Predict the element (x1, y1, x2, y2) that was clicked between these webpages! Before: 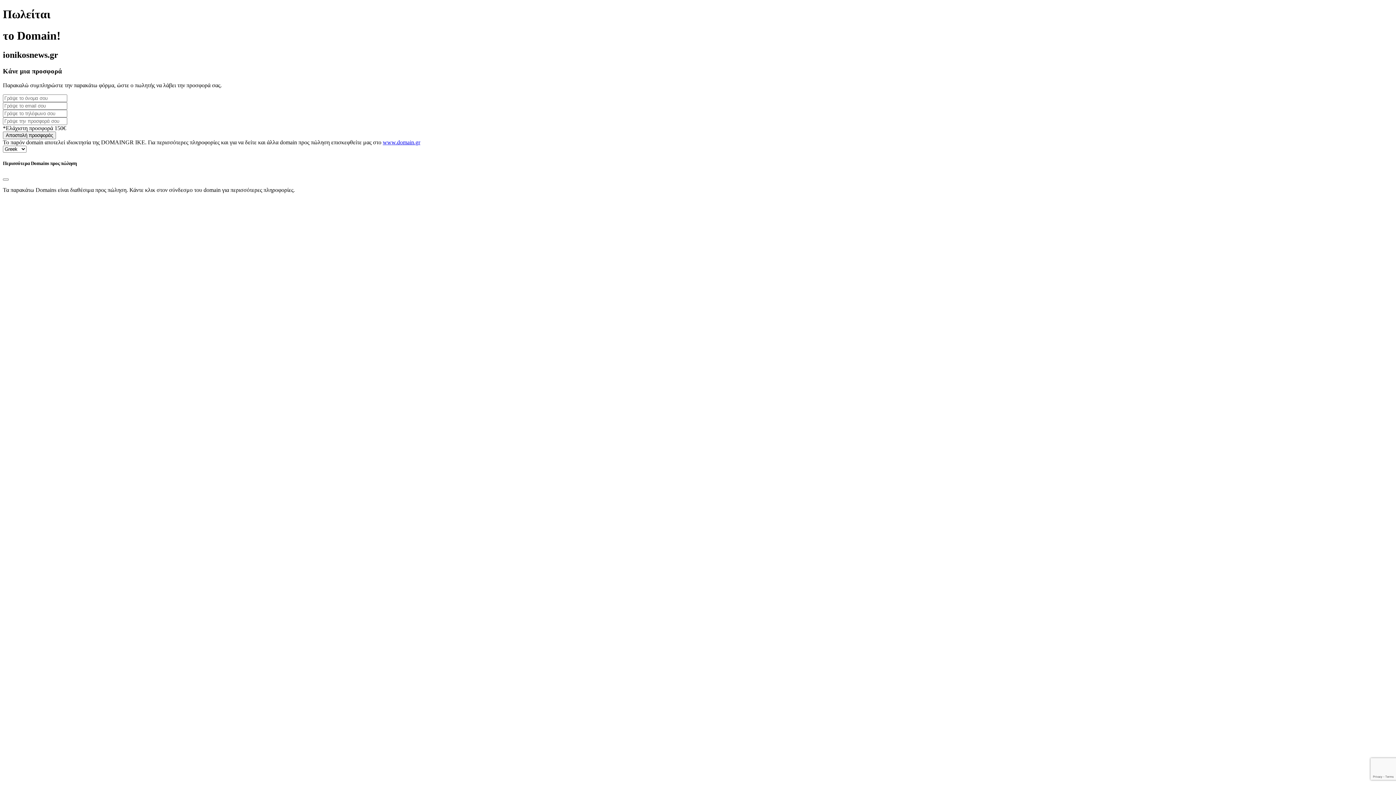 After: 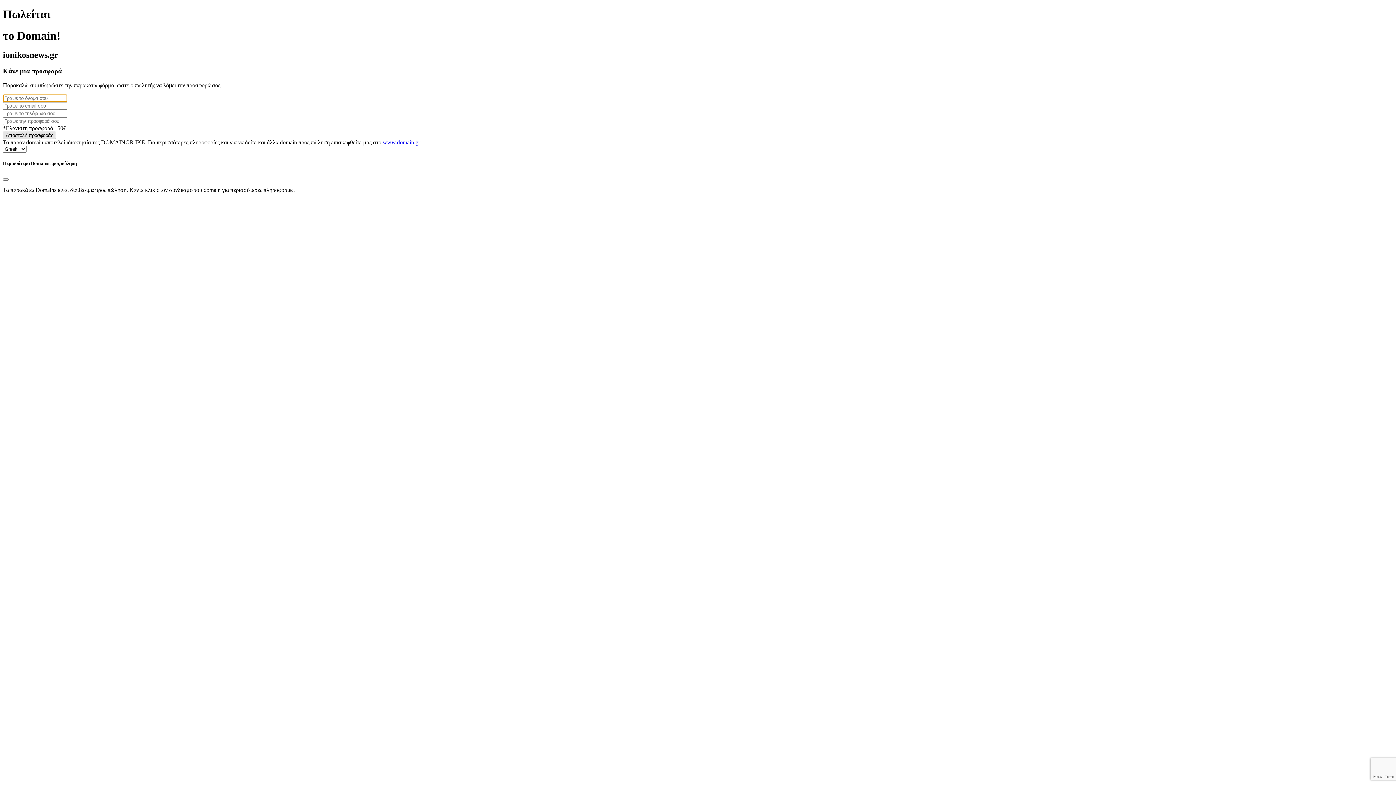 Action: bbox: (2, 131, 56, 139) label: Αποστολή προσφοράς